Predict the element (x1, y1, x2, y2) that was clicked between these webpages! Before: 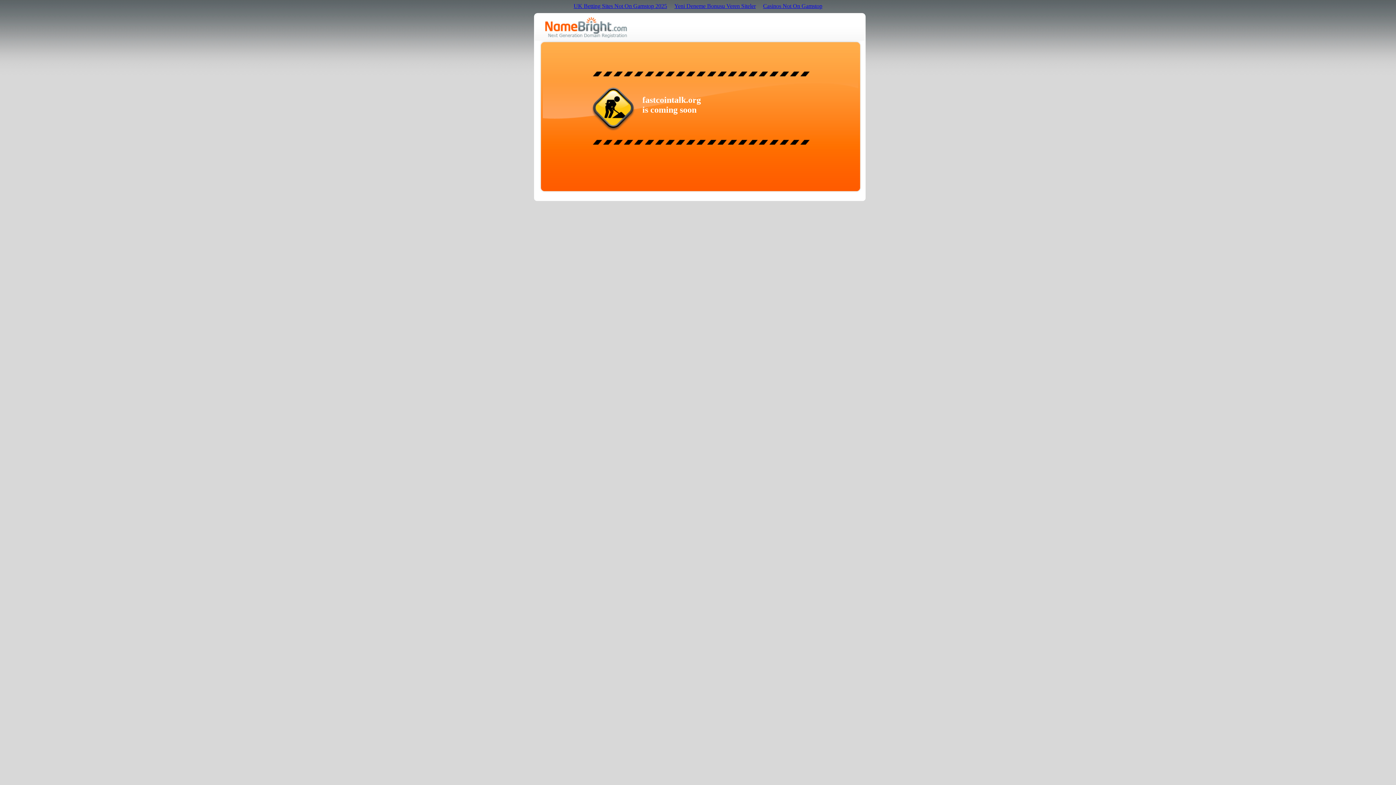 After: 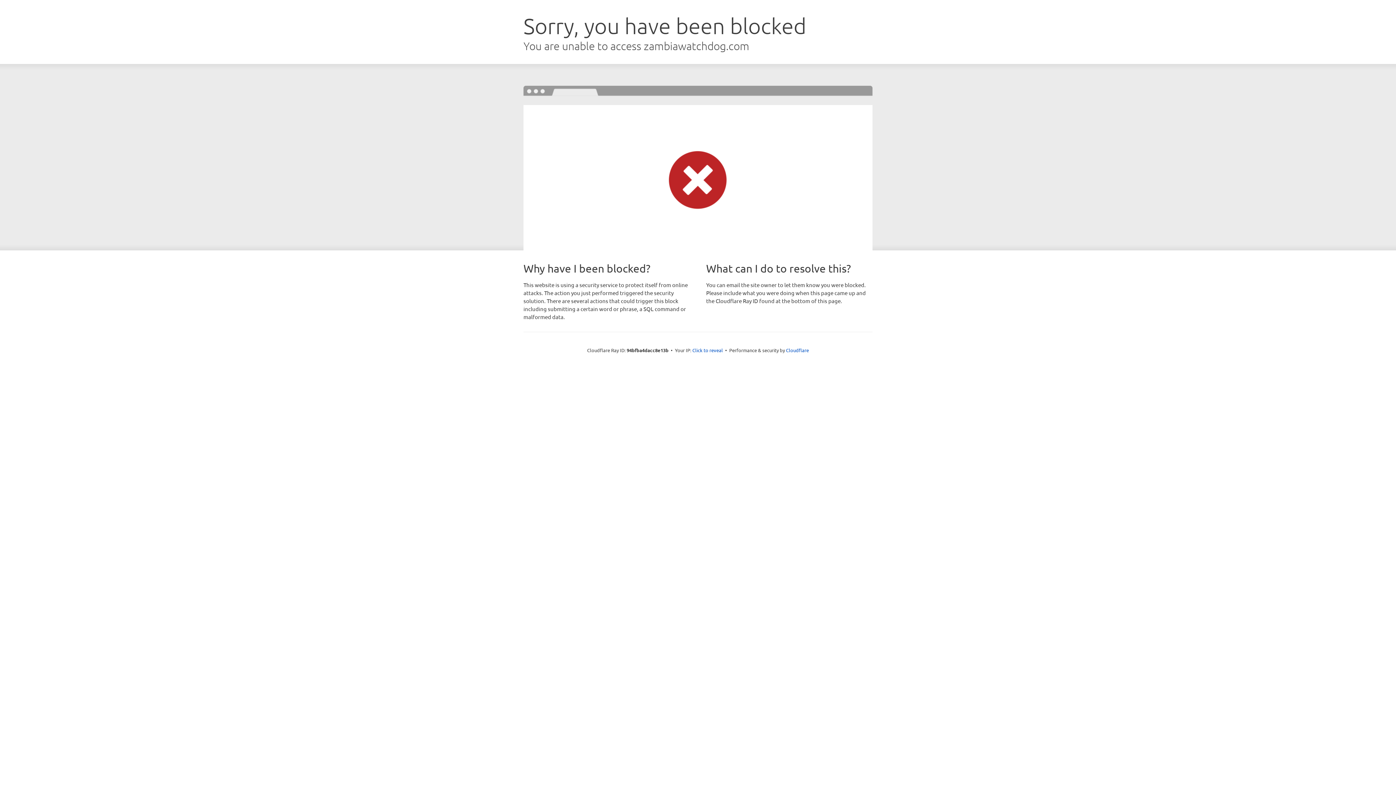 Action: label: Yeni Deneme Bonusu Veren Siteler bbox: (670, 1, 759, 10)